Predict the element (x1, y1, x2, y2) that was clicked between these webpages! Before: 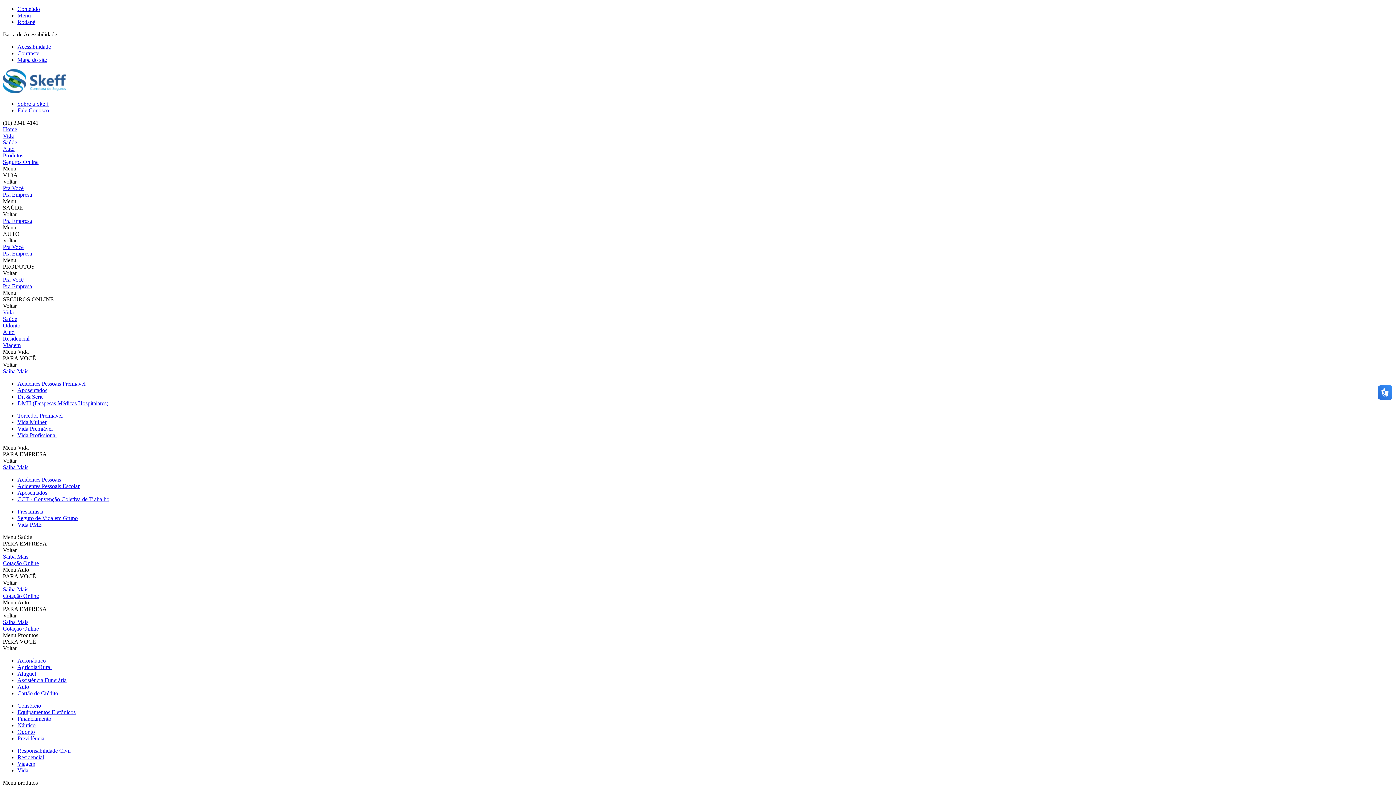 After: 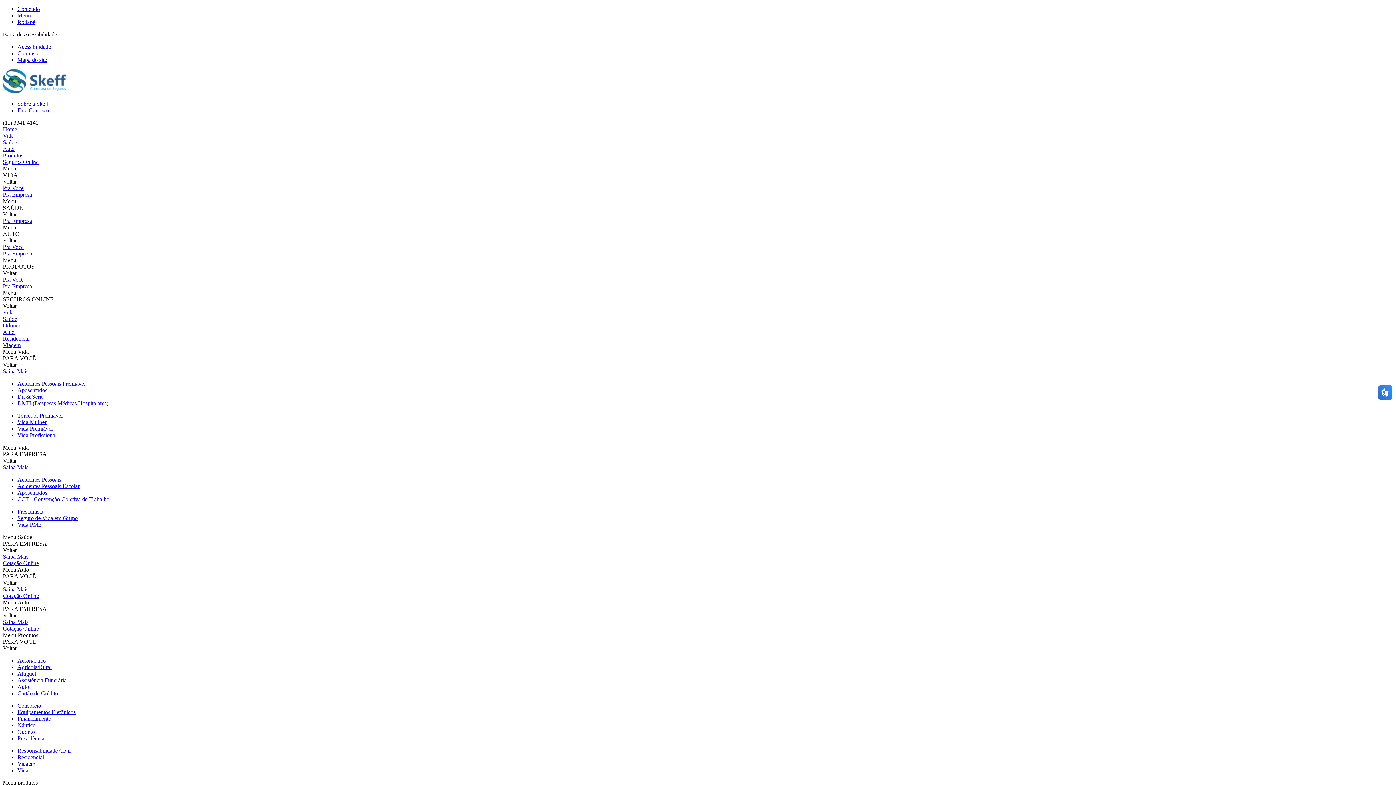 Action: label: Pra Empresa bbox: (2, 191, 1393, 198)